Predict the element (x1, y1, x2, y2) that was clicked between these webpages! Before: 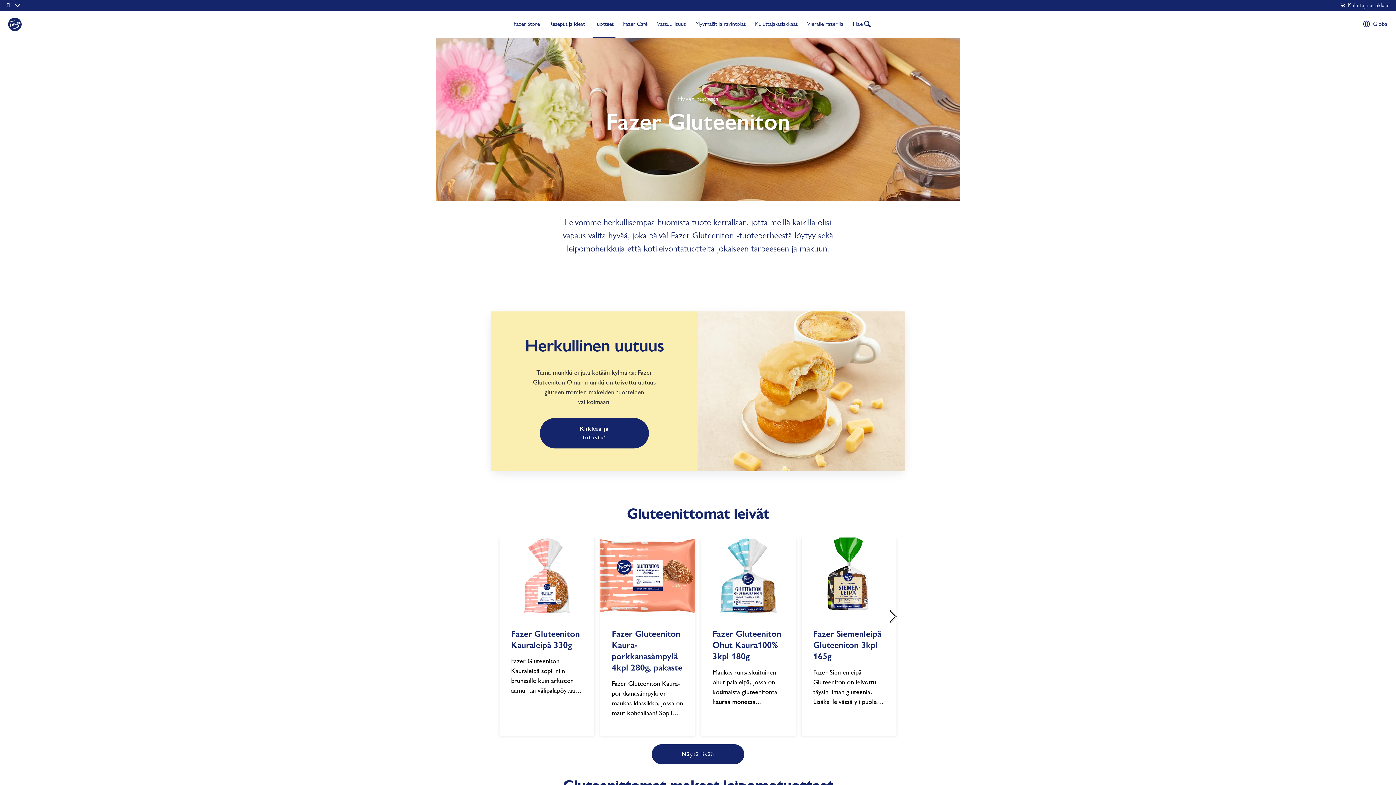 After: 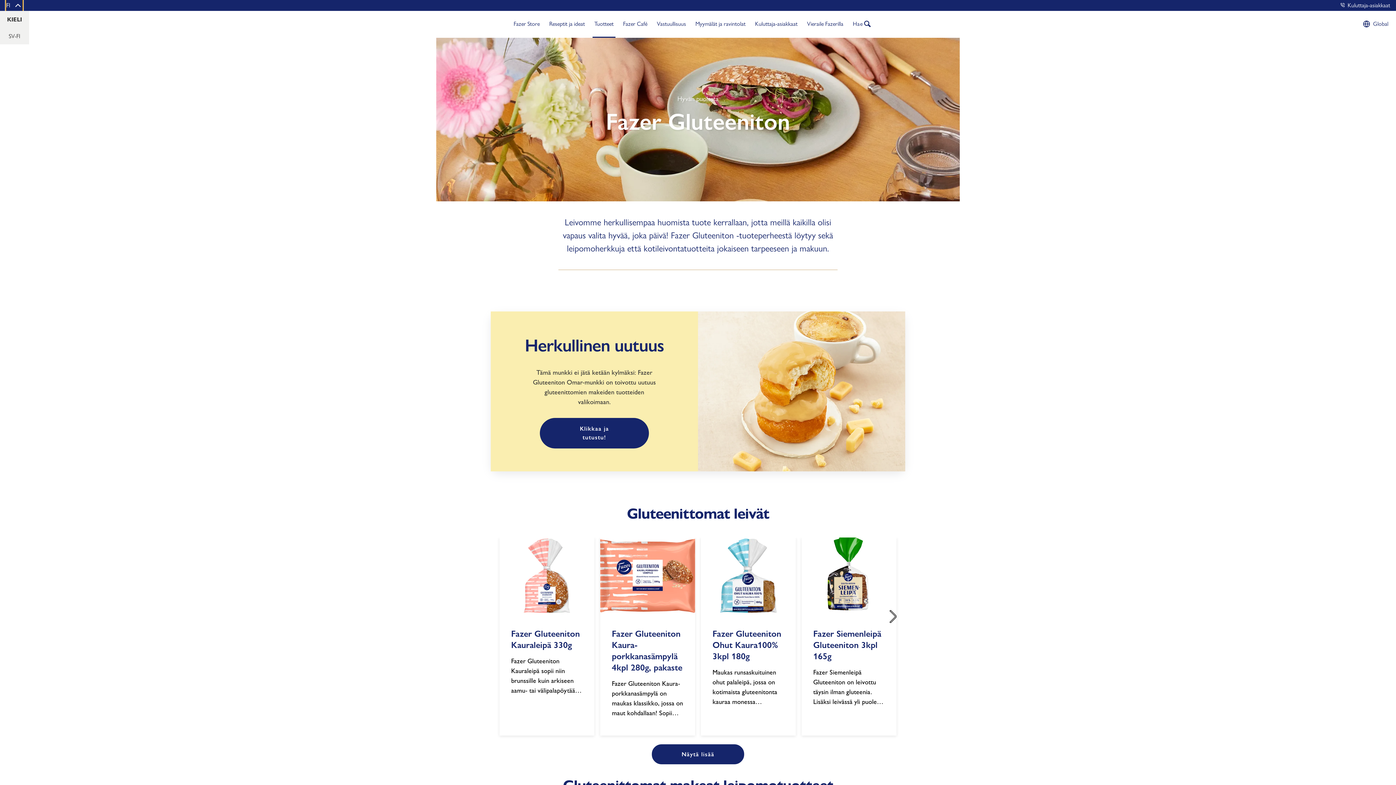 Action: label: FI bbox: (5, -2, 22, 13)